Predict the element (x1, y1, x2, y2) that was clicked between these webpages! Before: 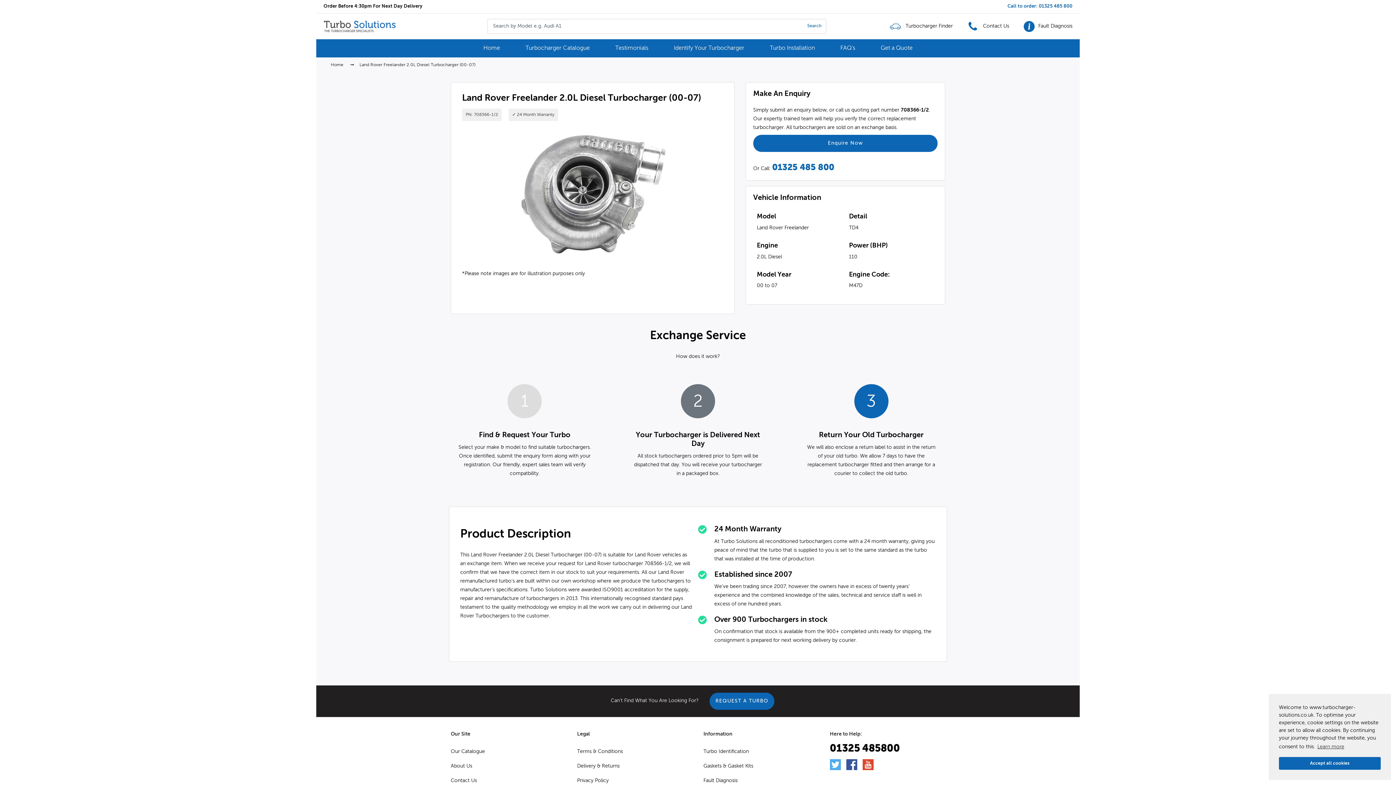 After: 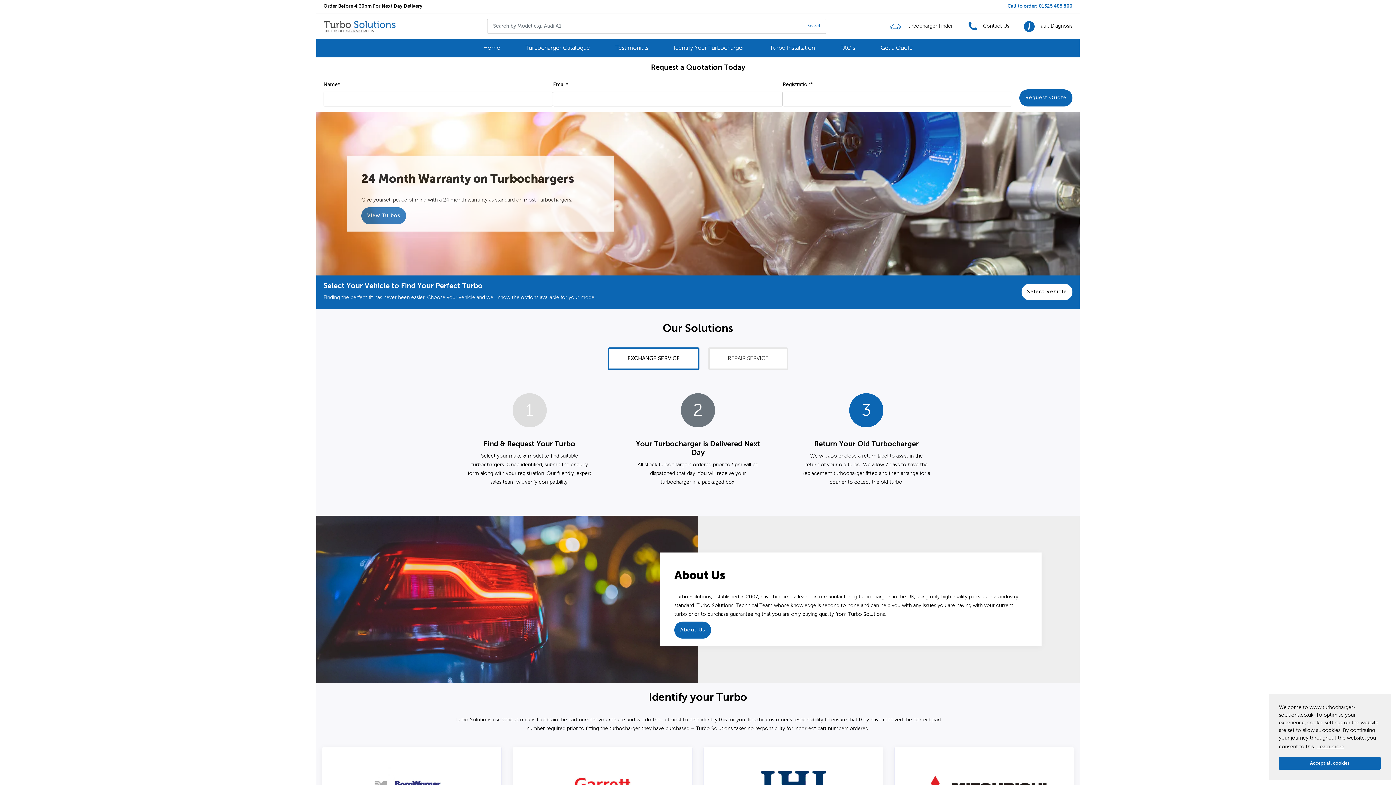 Action: bbox: (330, 61, 343, 68) label: Home